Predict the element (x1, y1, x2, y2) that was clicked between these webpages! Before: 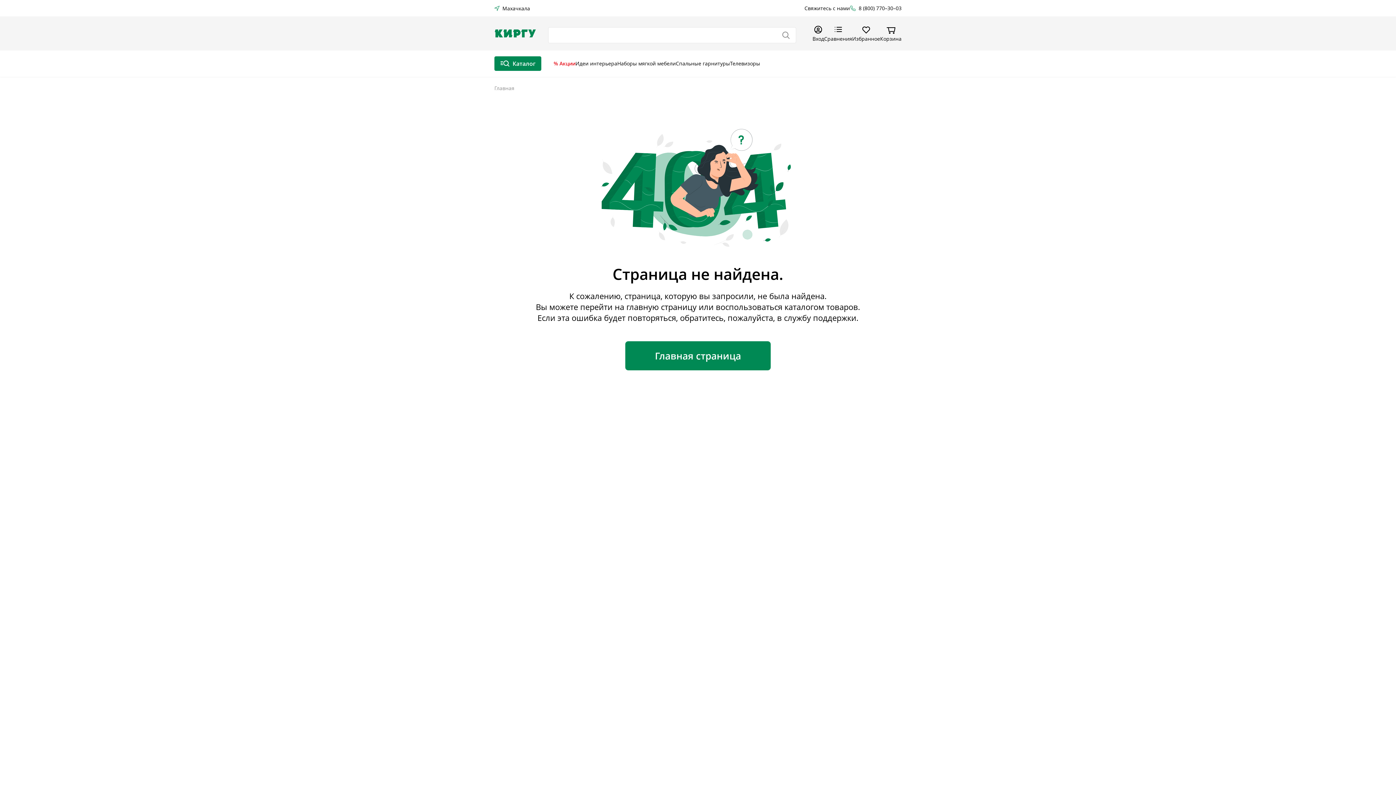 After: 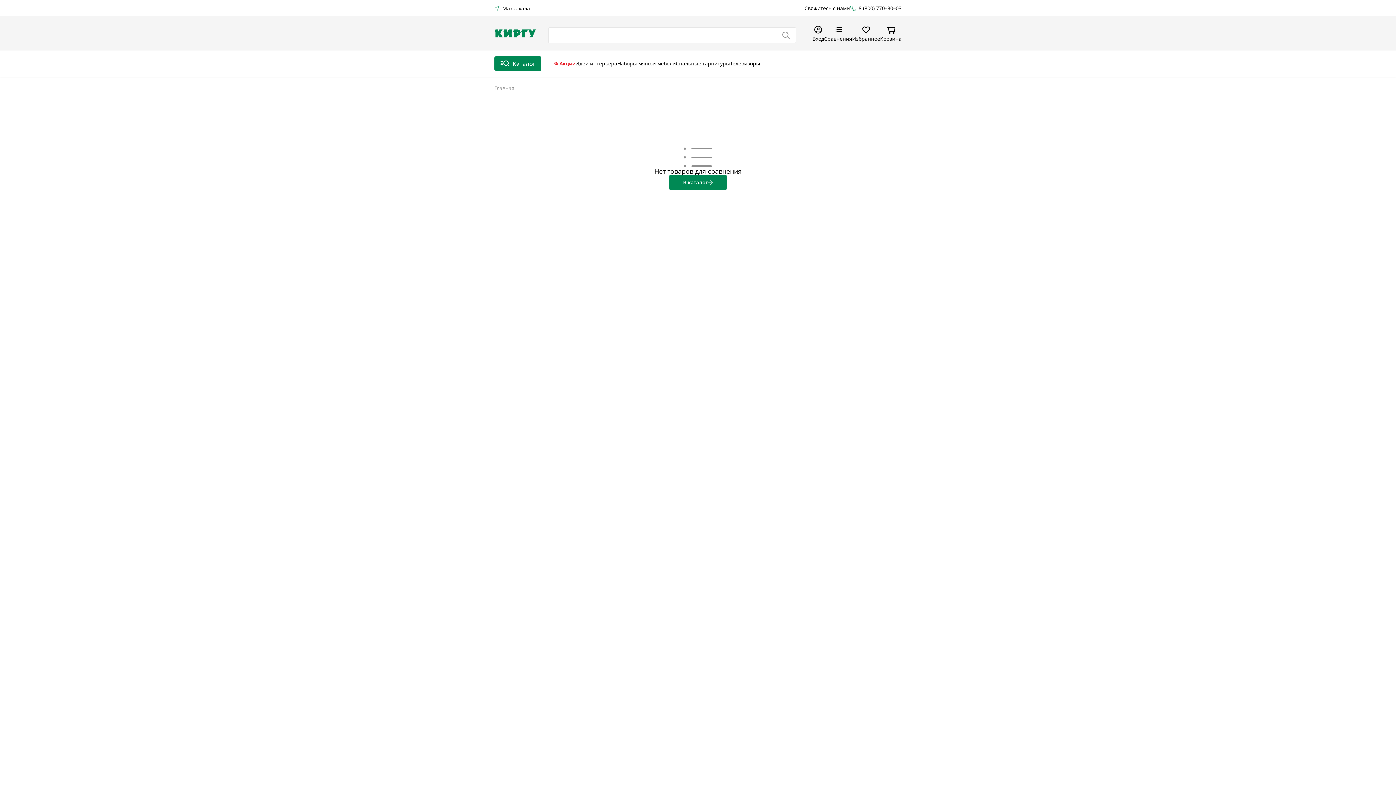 Action: label: Сравнения bbox: (824, 25, 852, 41)